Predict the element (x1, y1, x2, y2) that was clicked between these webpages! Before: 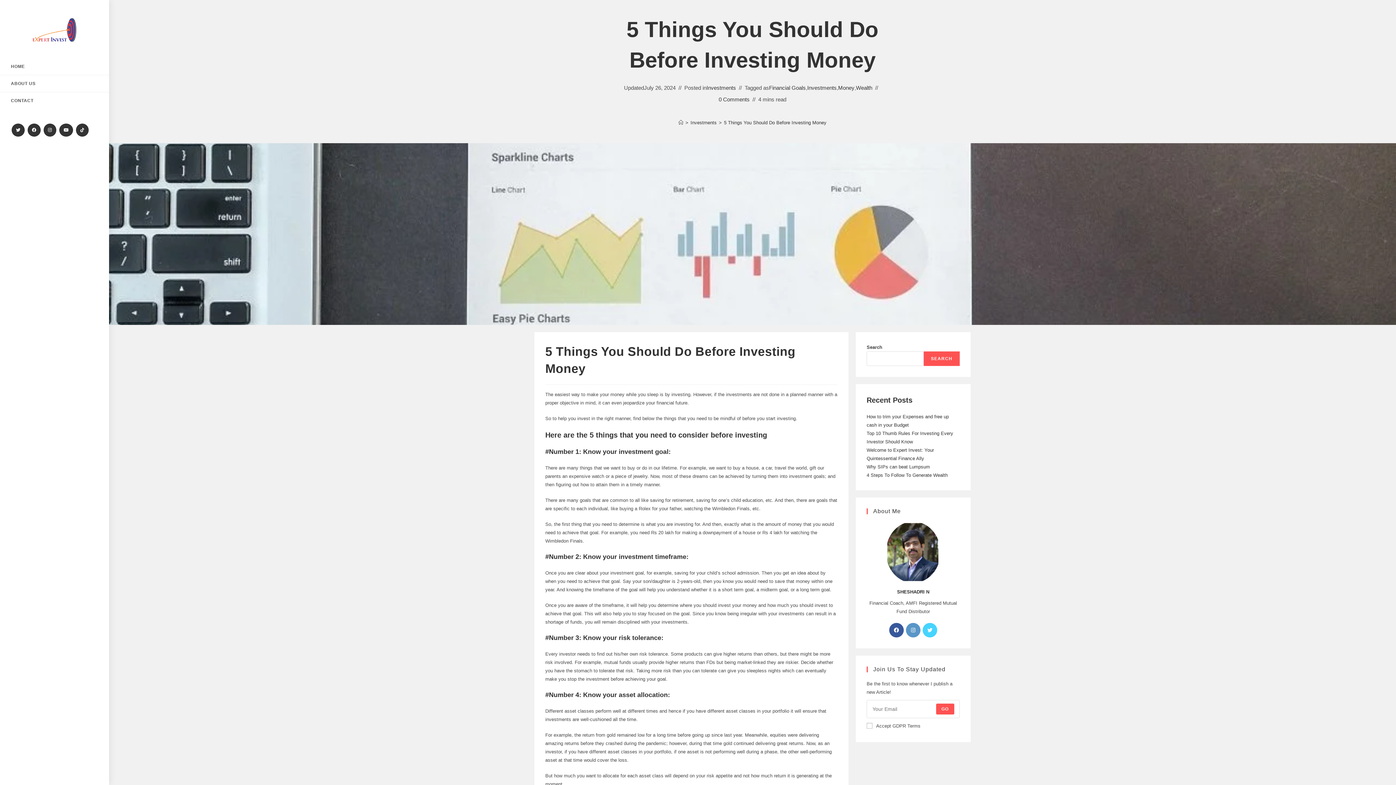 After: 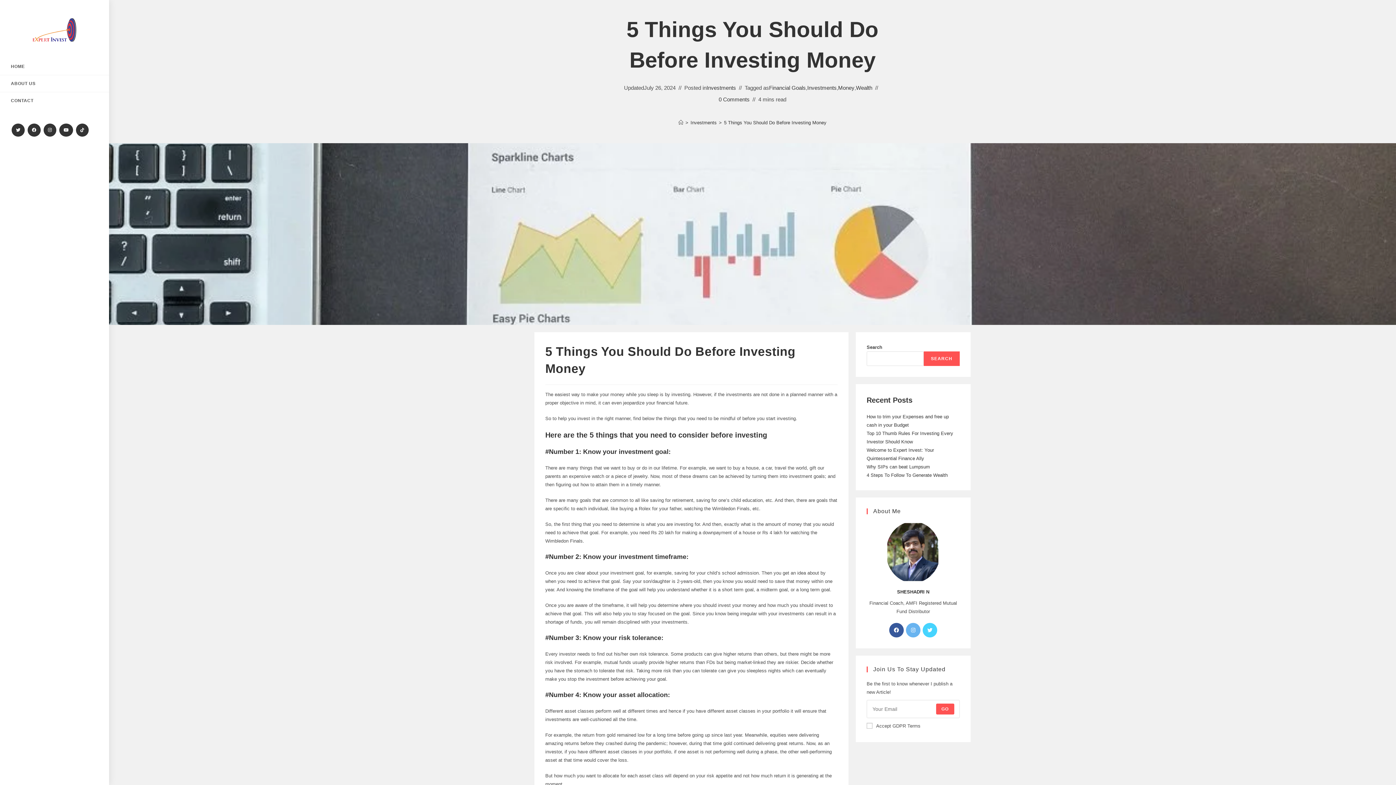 Action: label: Instagram bbox: (906, 623, 920, 637)